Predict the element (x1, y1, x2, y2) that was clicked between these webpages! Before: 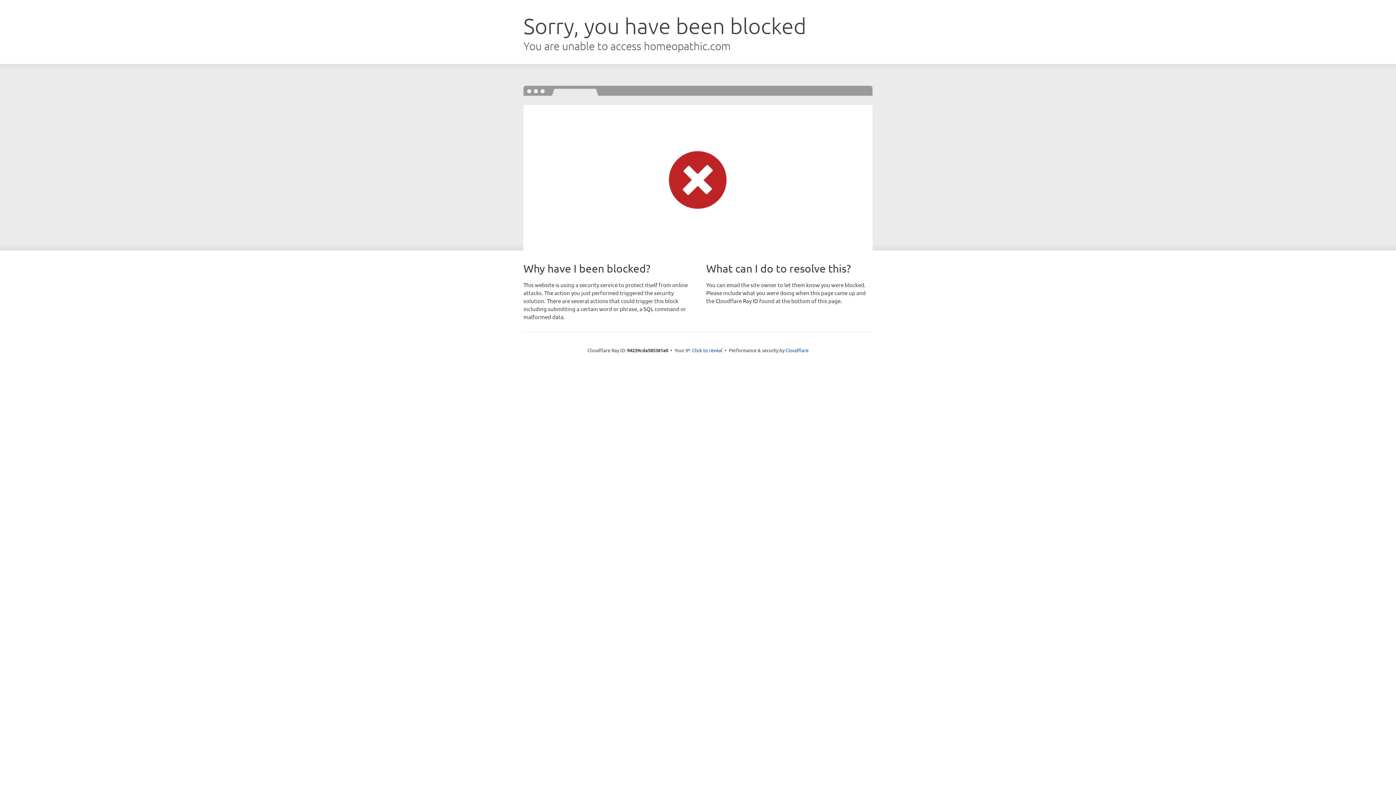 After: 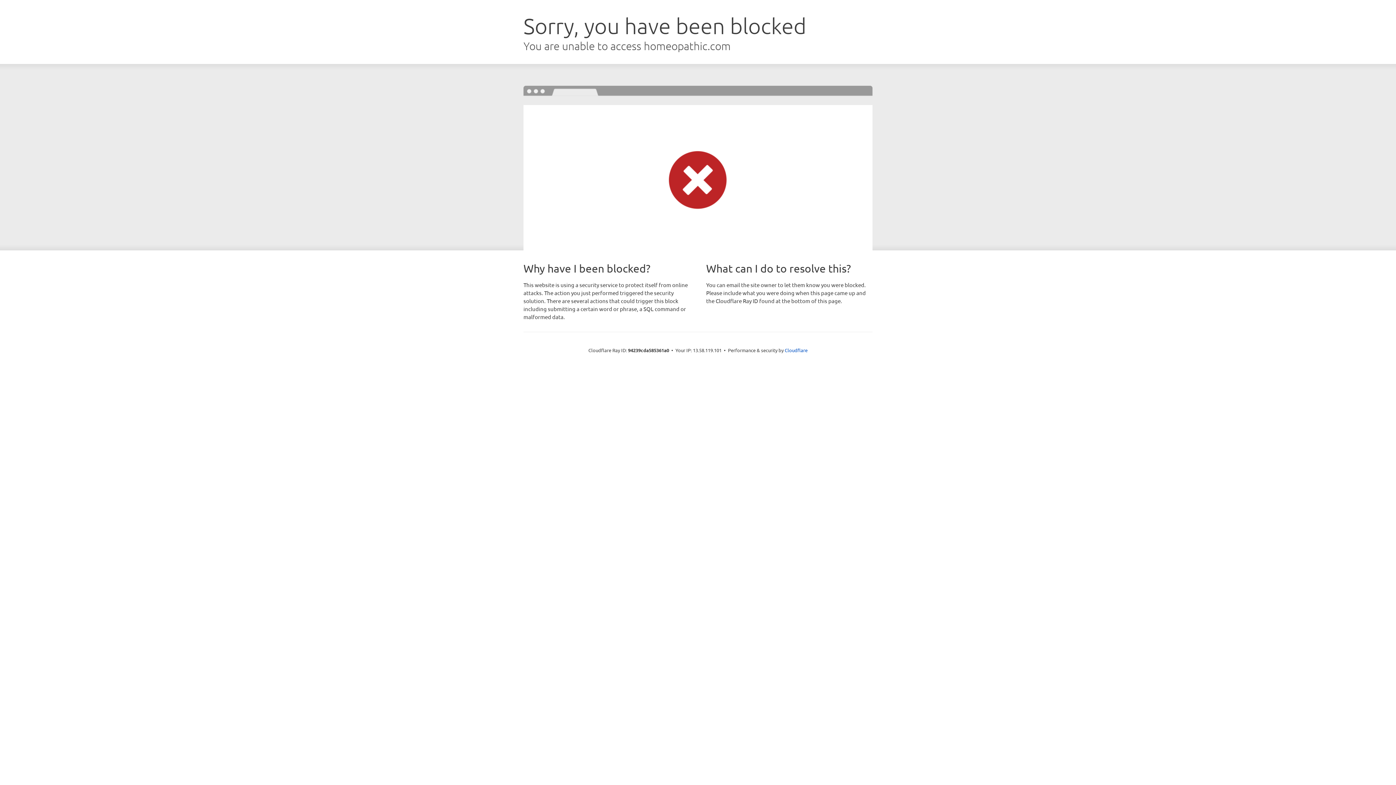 Action: bbox: (692, 346, 722, 353) label: Click to reveal